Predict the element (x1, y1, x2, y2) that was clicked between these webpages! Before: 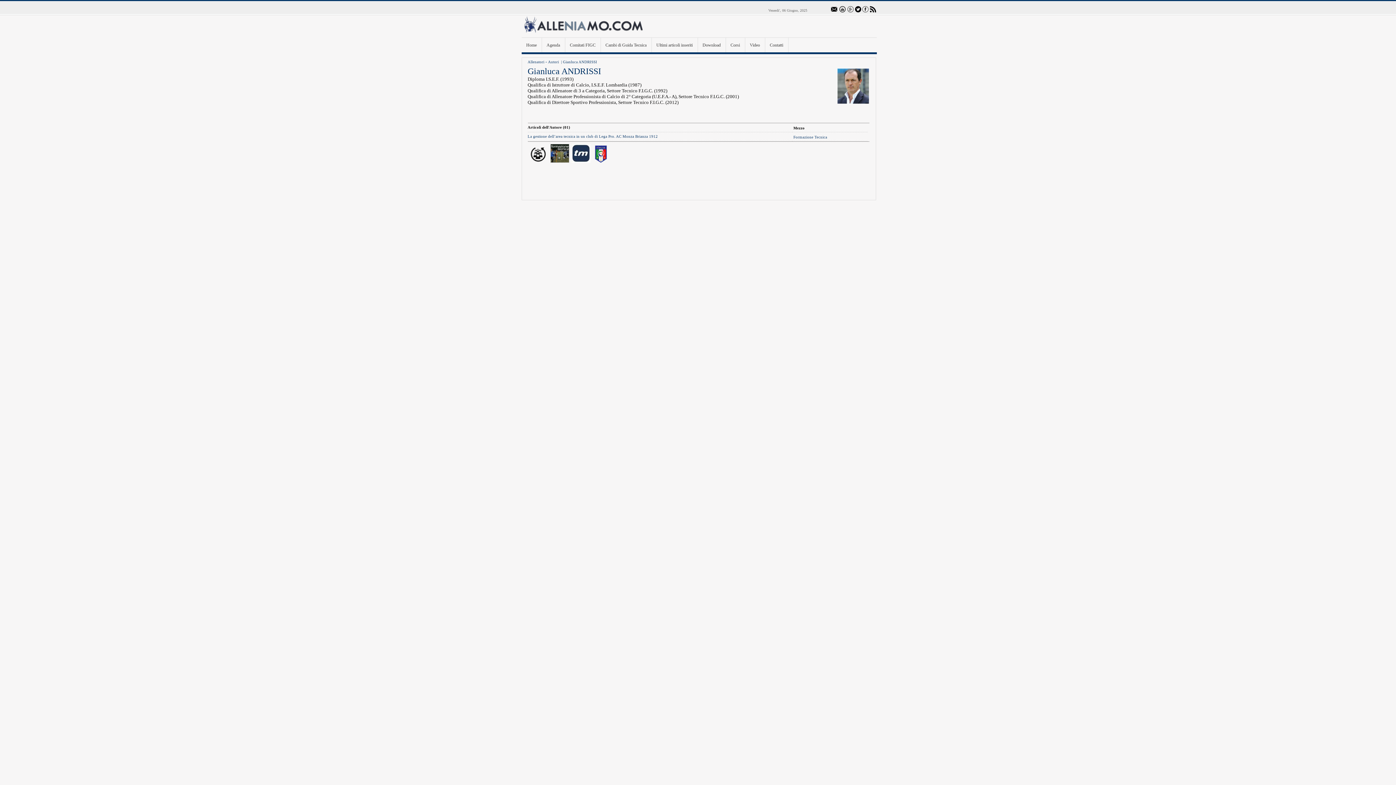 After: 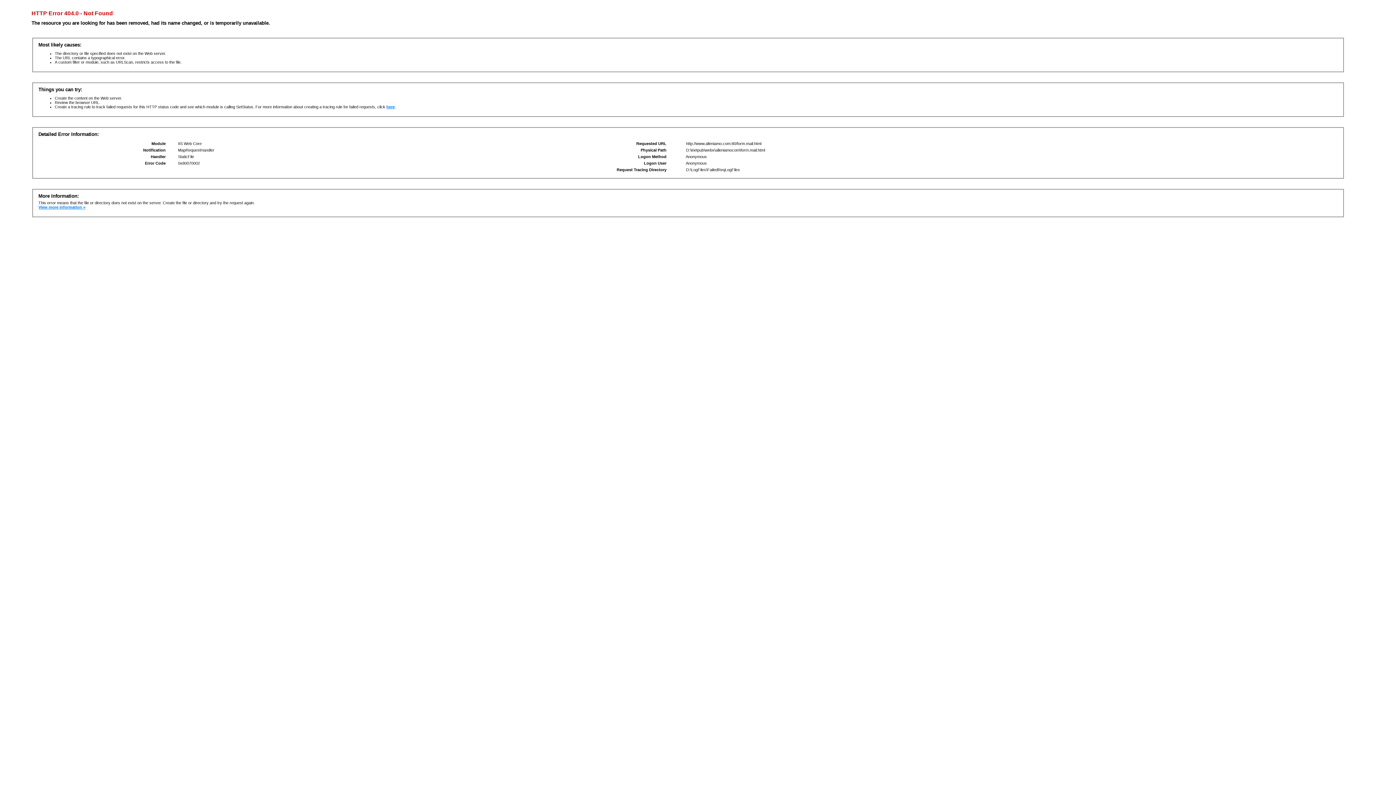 Action: label: Contatti bbox: (765, 37, 788, 52)